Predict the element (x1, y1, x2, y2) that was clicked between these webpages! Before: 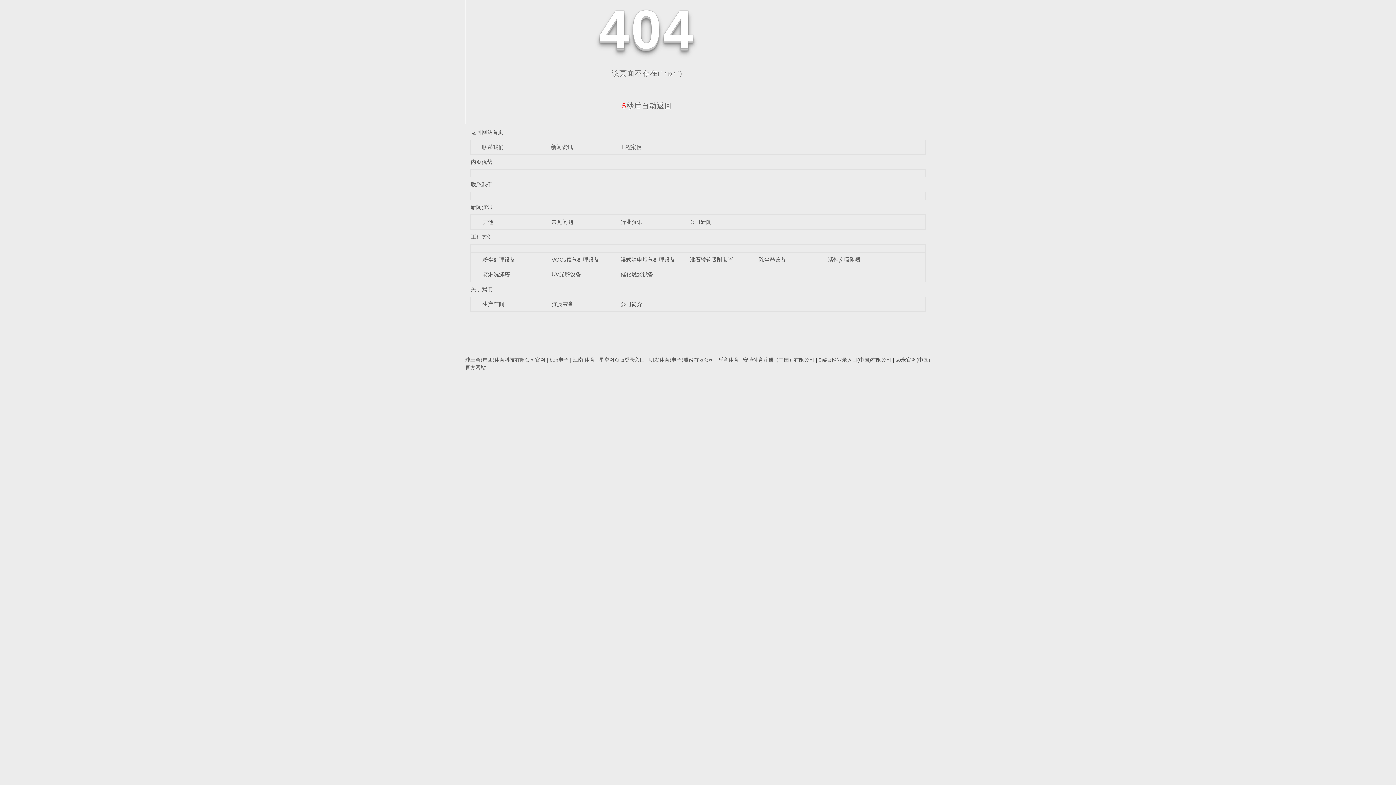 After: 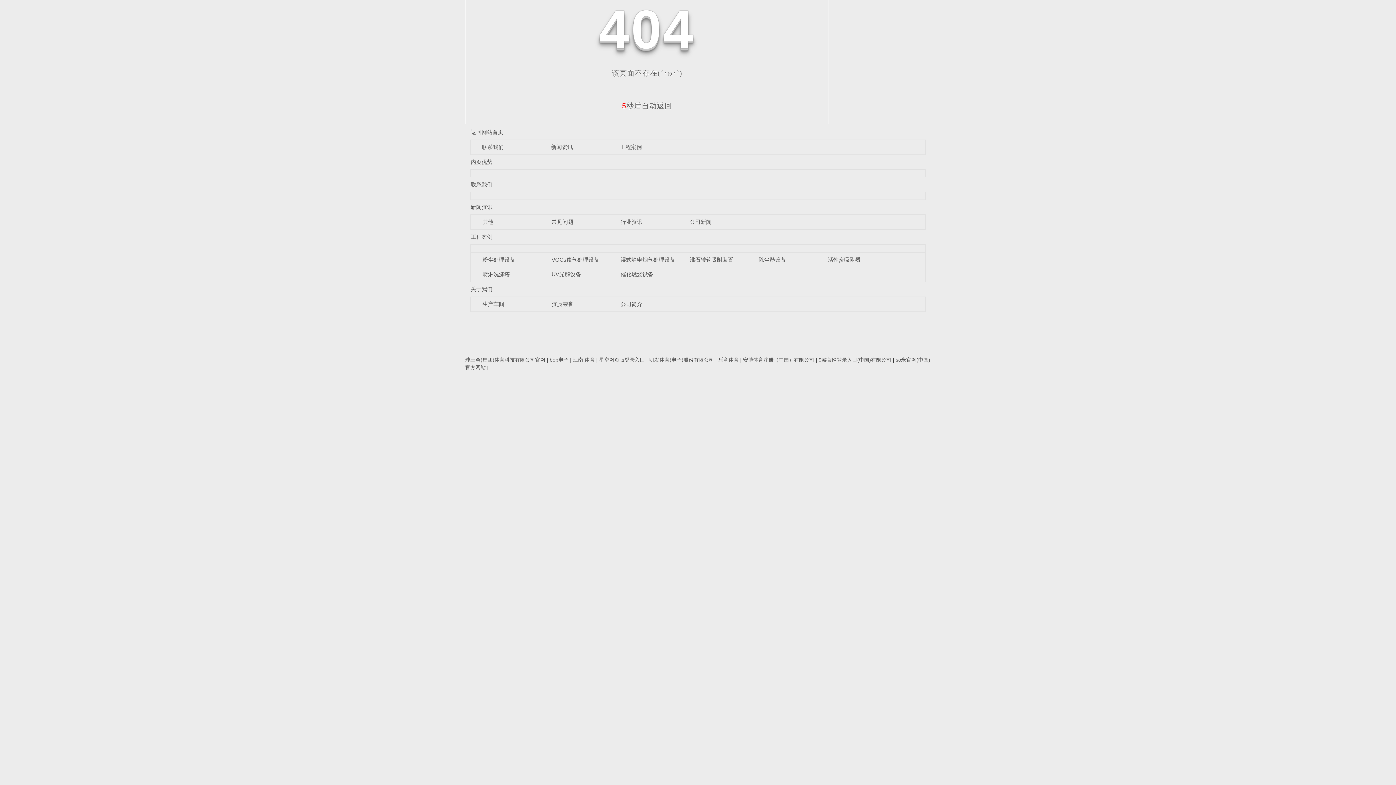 Action: label: 资质荣誉 bbox: (551, 301, 573, 307)